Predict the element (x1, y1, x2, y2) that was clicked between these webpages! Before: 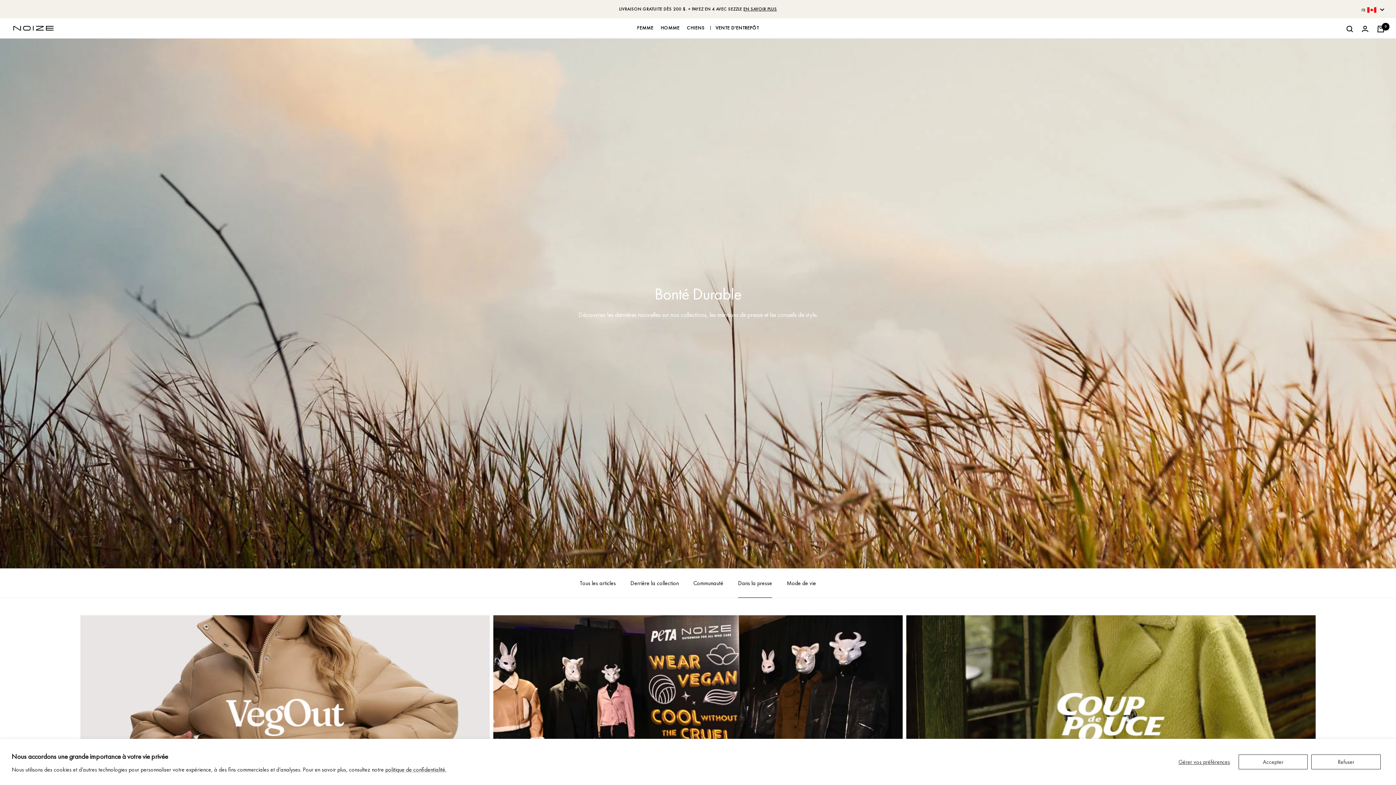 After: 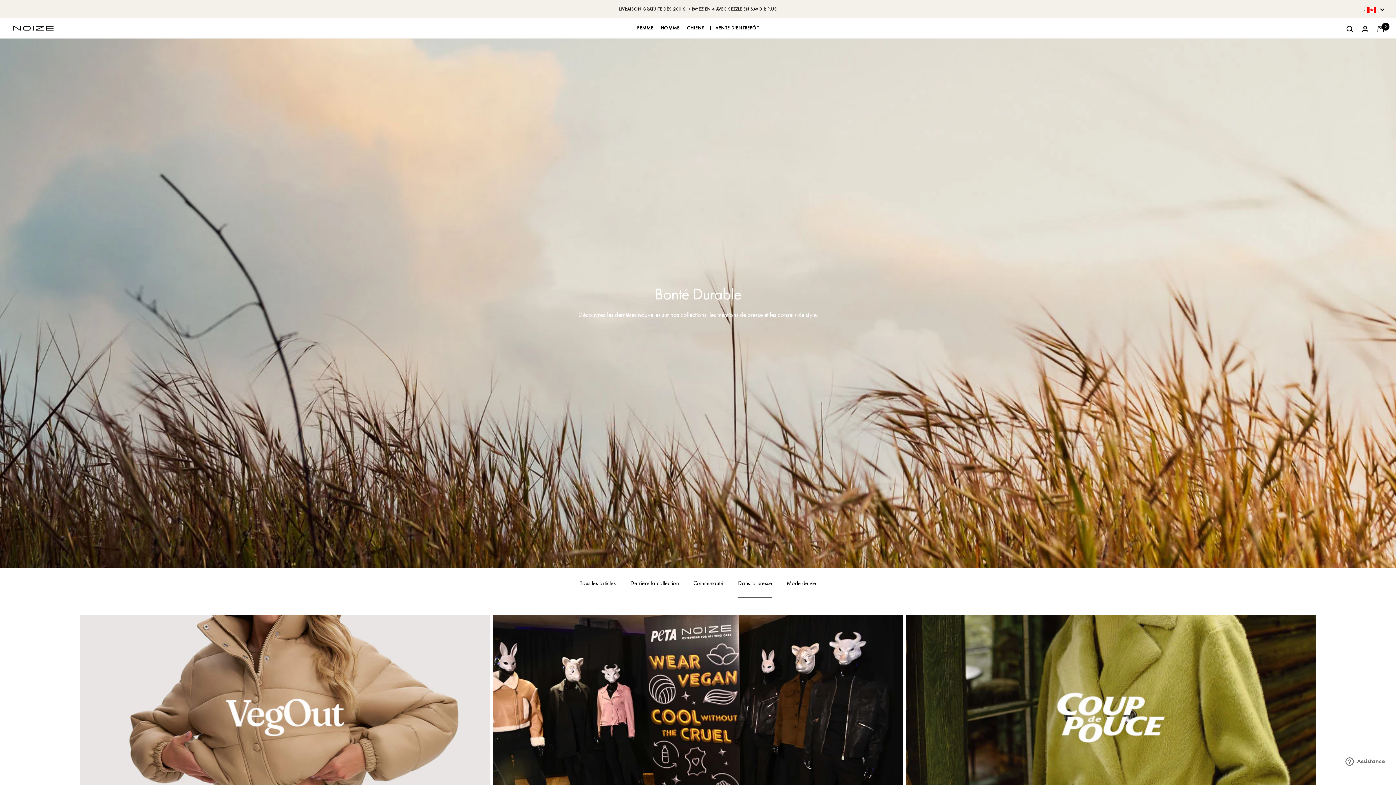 Action: label: Refuser bbox: (1311, 754, 1381, 769)